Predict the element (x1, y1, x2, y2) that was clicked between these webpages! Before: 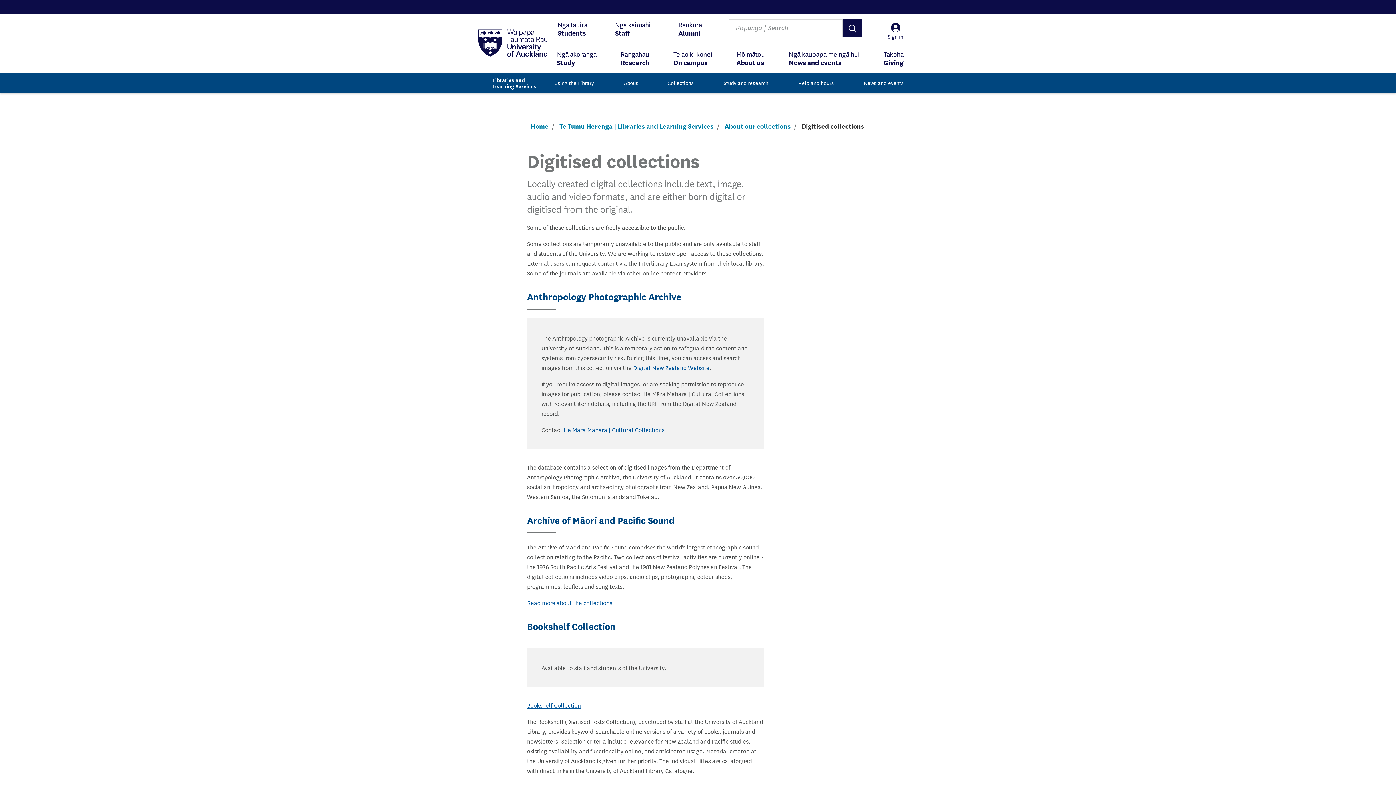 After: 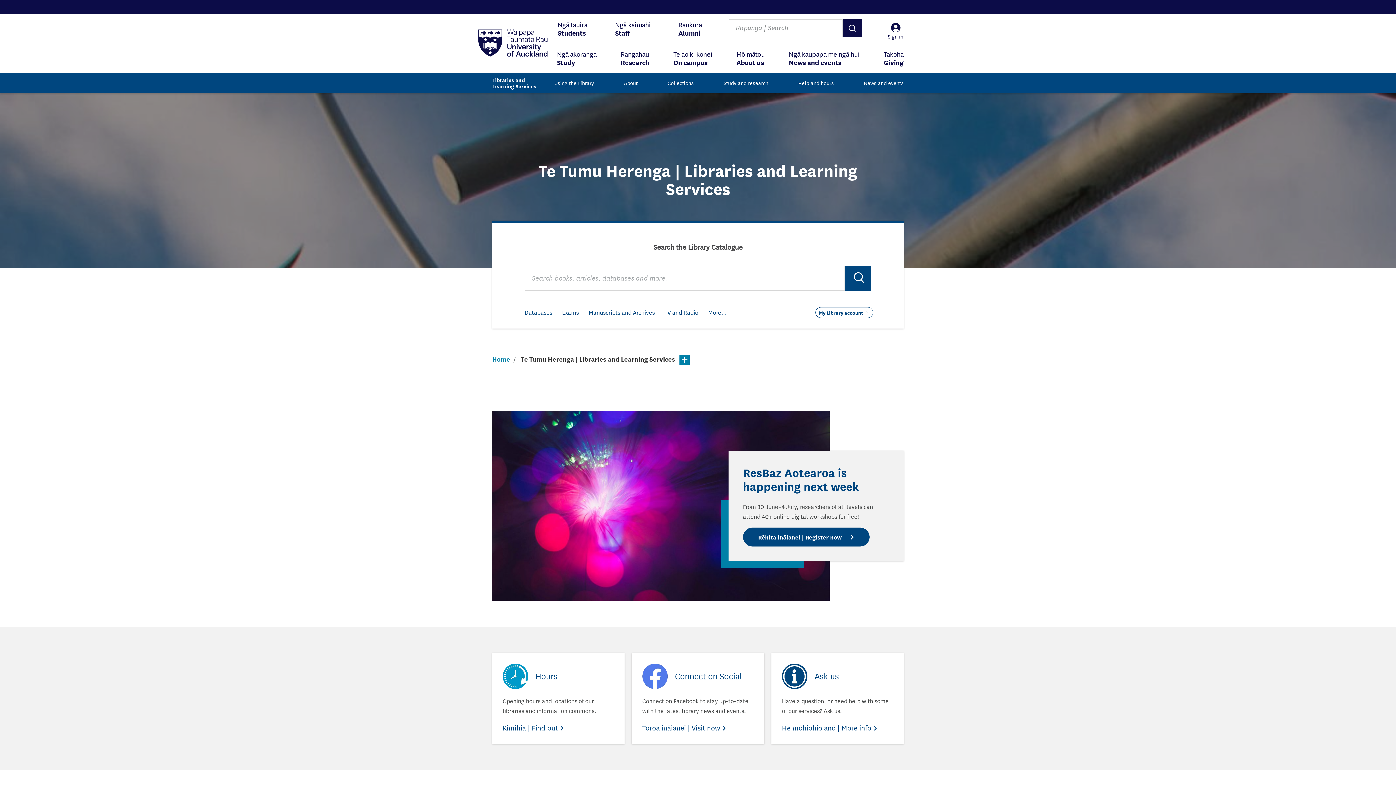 Action: label: Libraries and Learning Services bbox: (492, 76, 547, 89)